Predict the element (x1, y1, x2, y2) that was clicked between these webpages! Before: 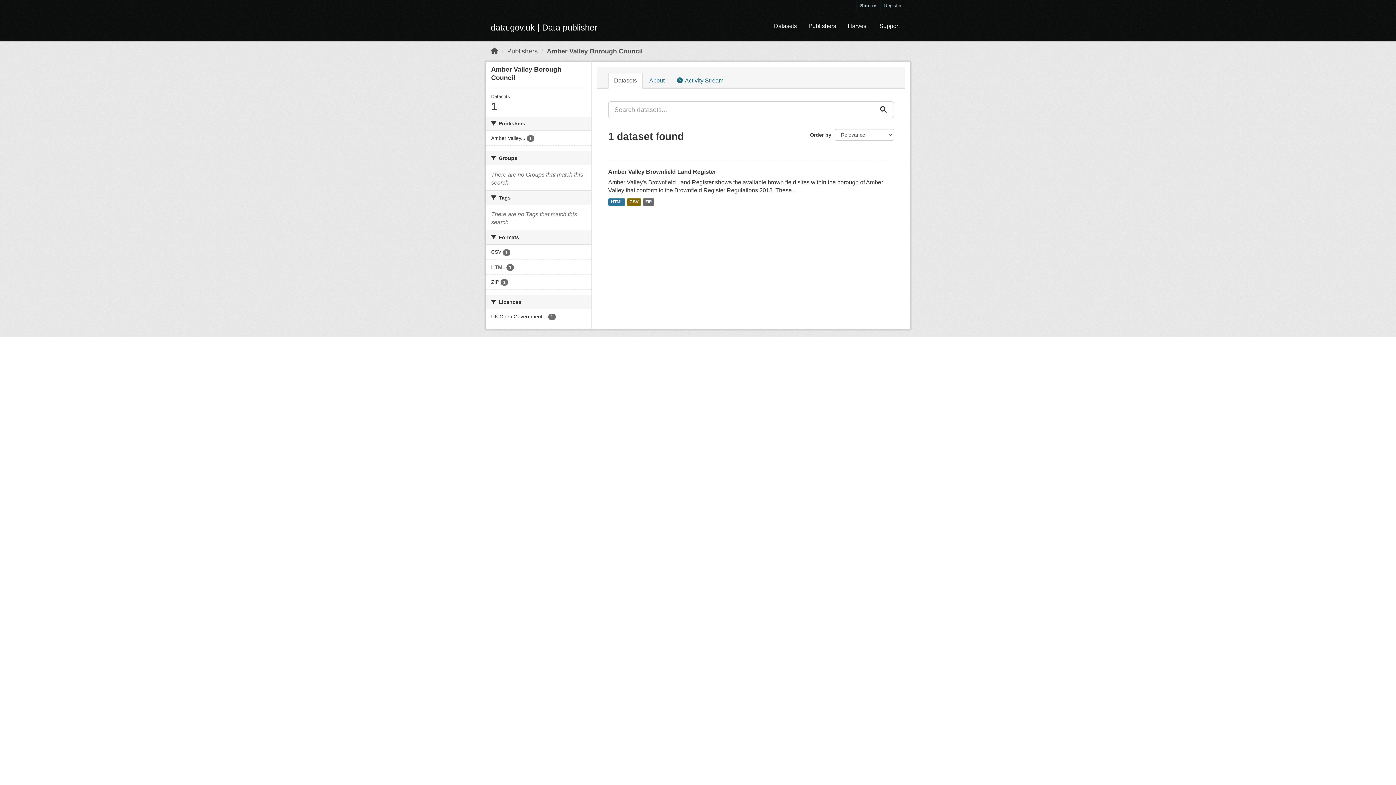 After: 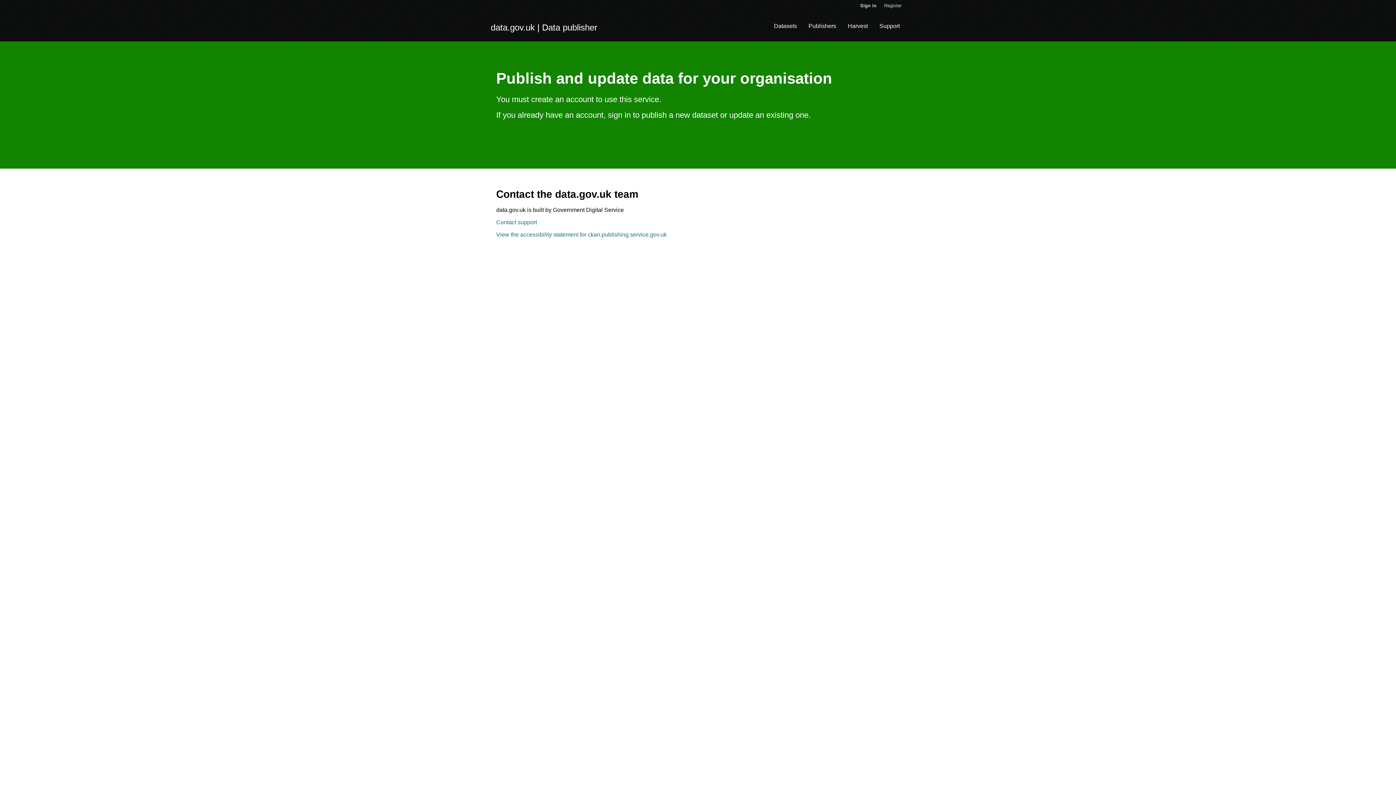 Action: bbox: (490, 47, 498, 54) label: Home